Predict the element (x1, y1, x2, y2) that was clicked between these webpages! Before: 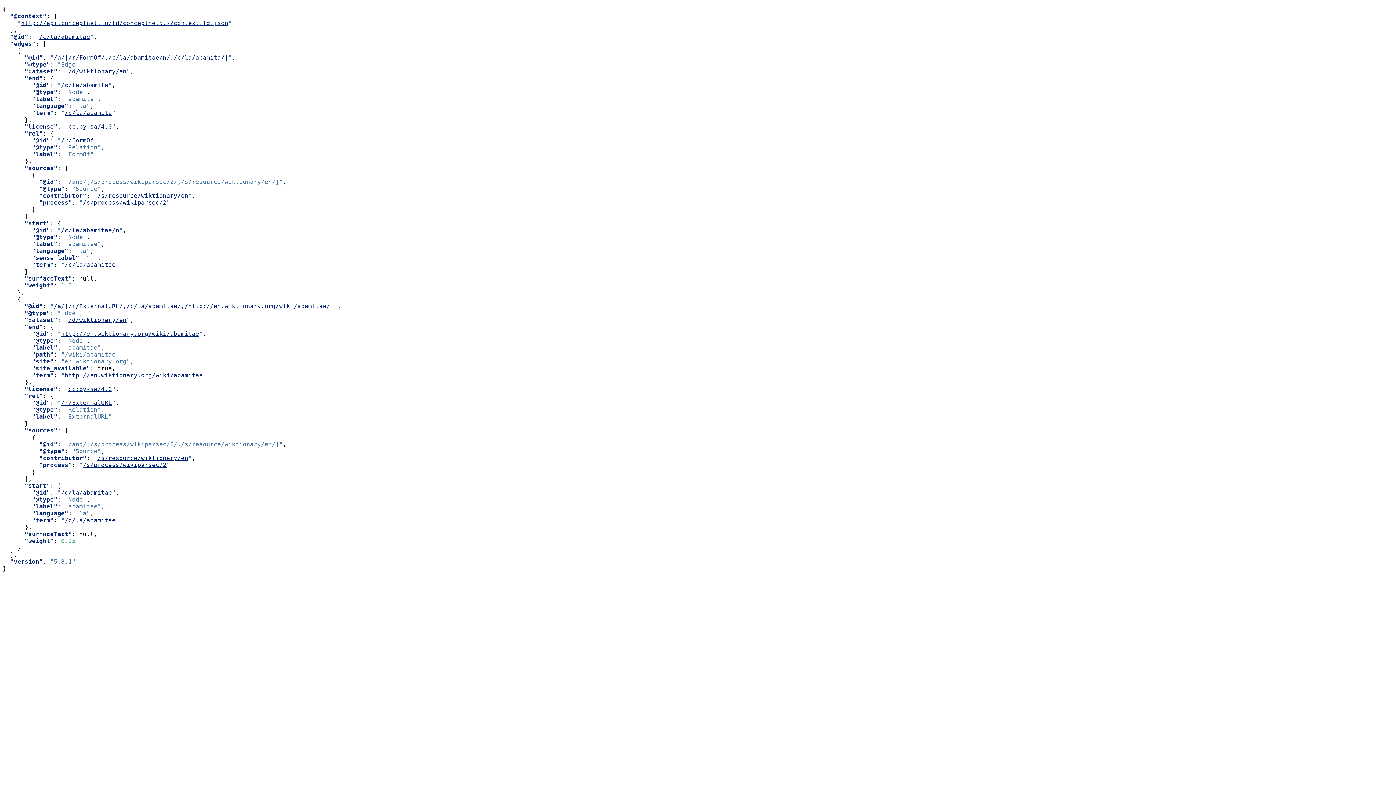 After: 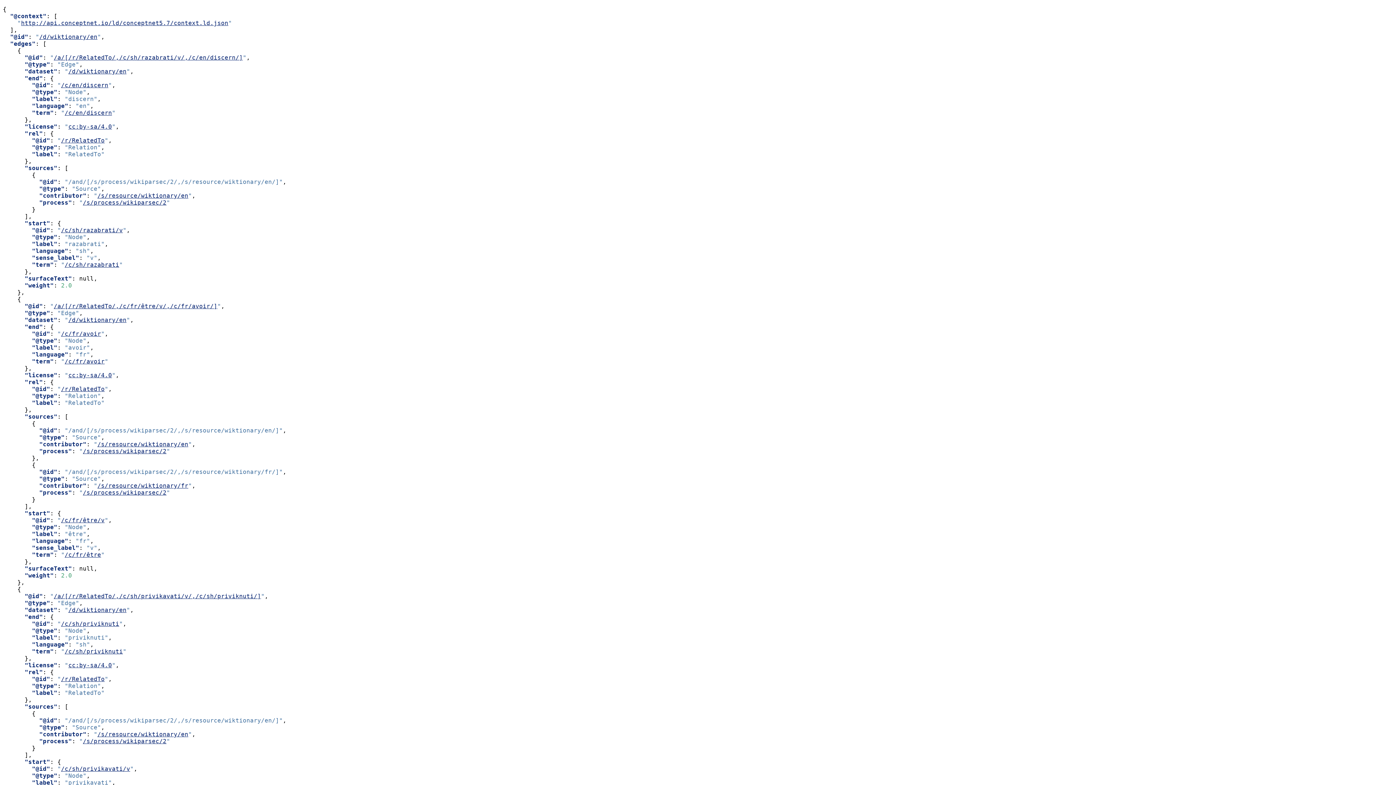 Action: bbox: (68, 68, 126, 74) label: /d/wiktionary/en